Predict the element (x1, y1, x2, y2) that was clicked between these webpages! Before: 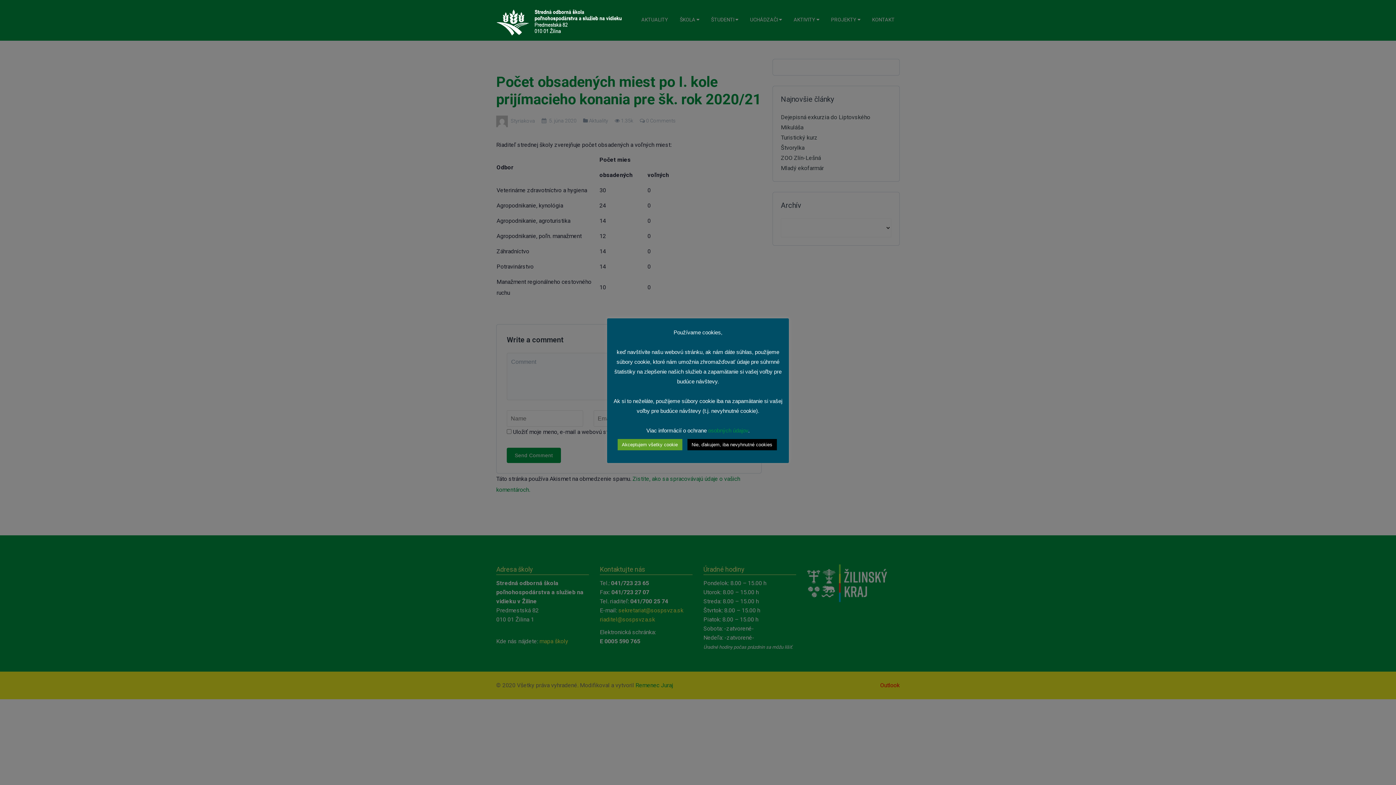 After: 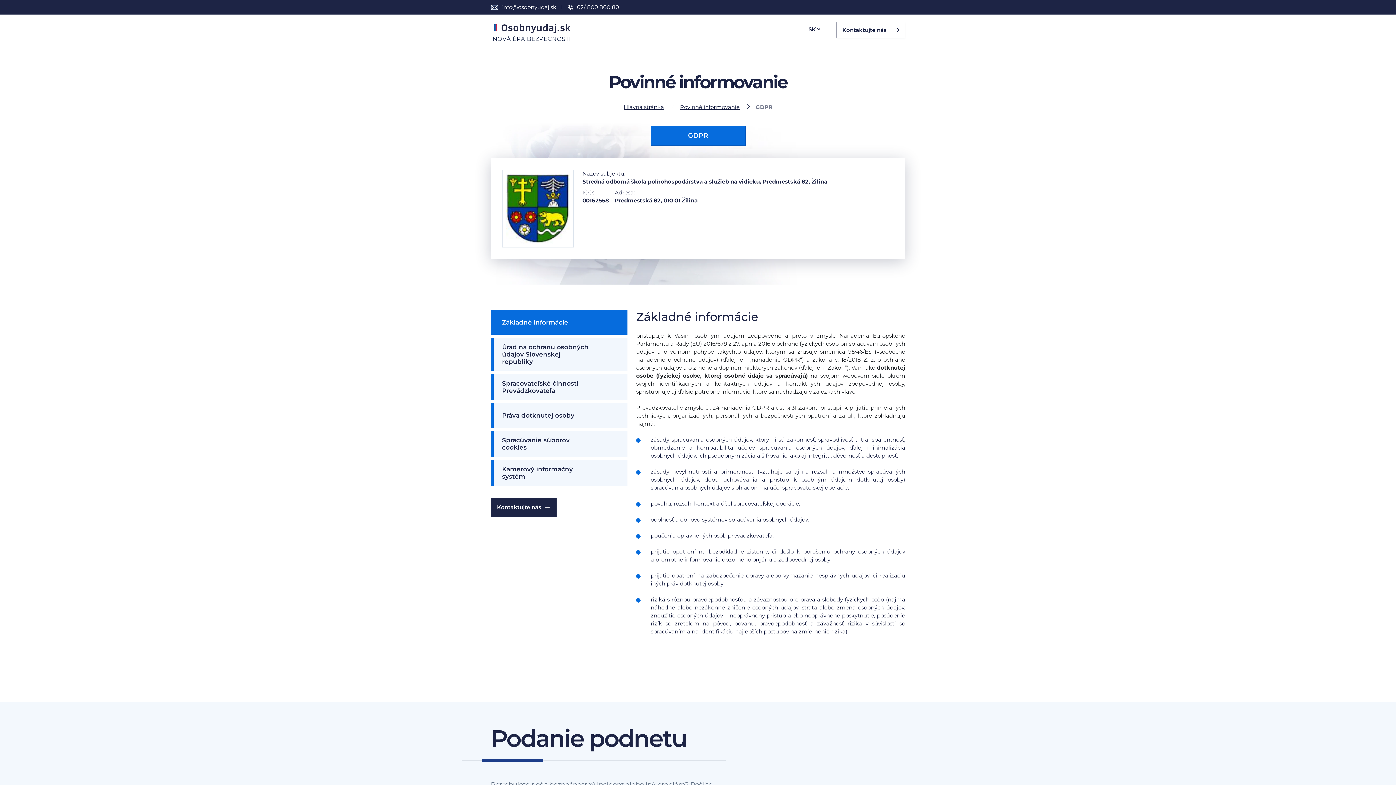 Action: bbox: (708, 427, 748, 433) label: osobných údajov